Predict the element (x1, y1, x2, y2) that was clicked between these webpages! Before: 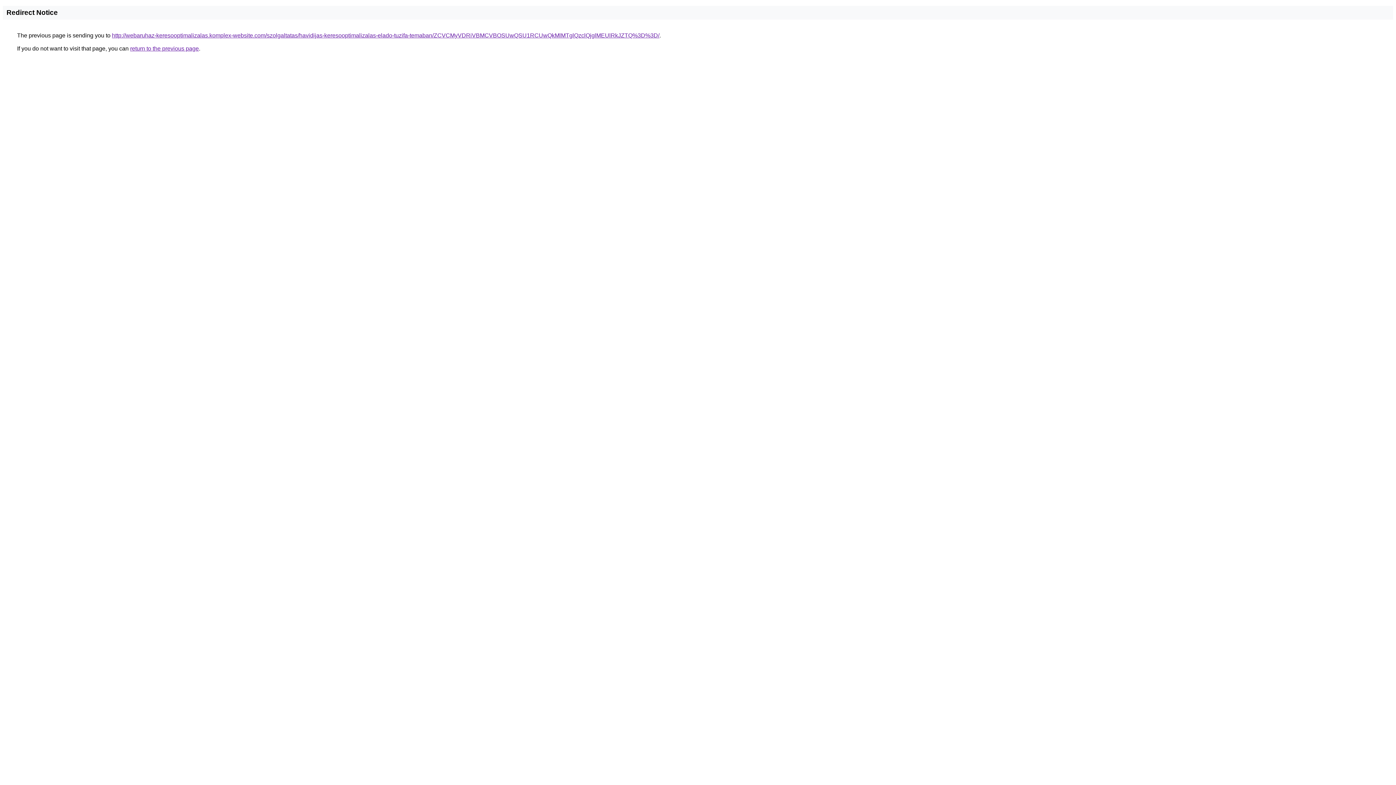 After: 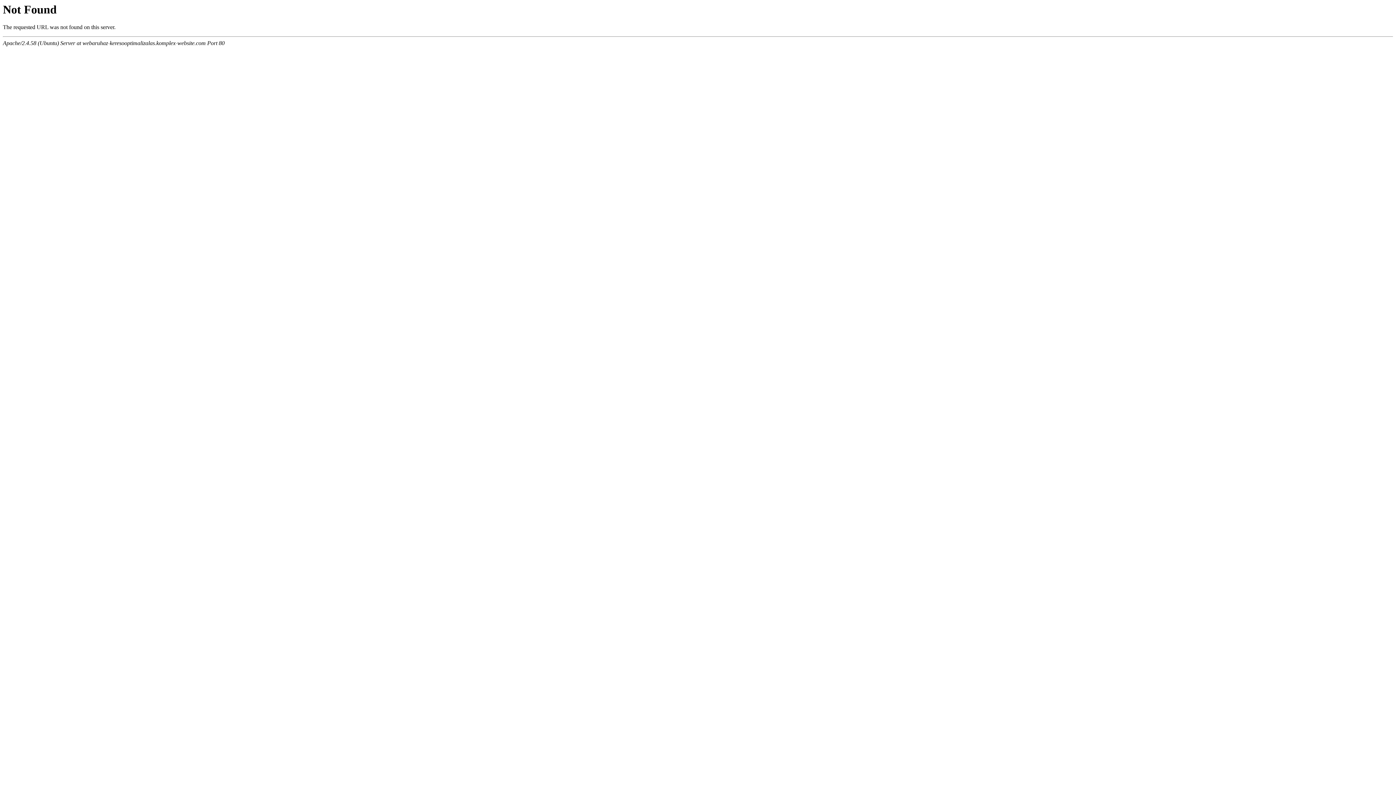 Action: label: http://webaruhaz-keresooptimalizalas.komplex-website.com/szolgaltatas/havidijas-keresooptimalizalas-elado-tuzifa-temaban/ZCVCMyVDRiVBMCVBOSUwQSU1RCUwQkMlMTglQzclQjglMEUlRkJZTQ%3D%3D/ bbox: (112, 32, 659, 38)